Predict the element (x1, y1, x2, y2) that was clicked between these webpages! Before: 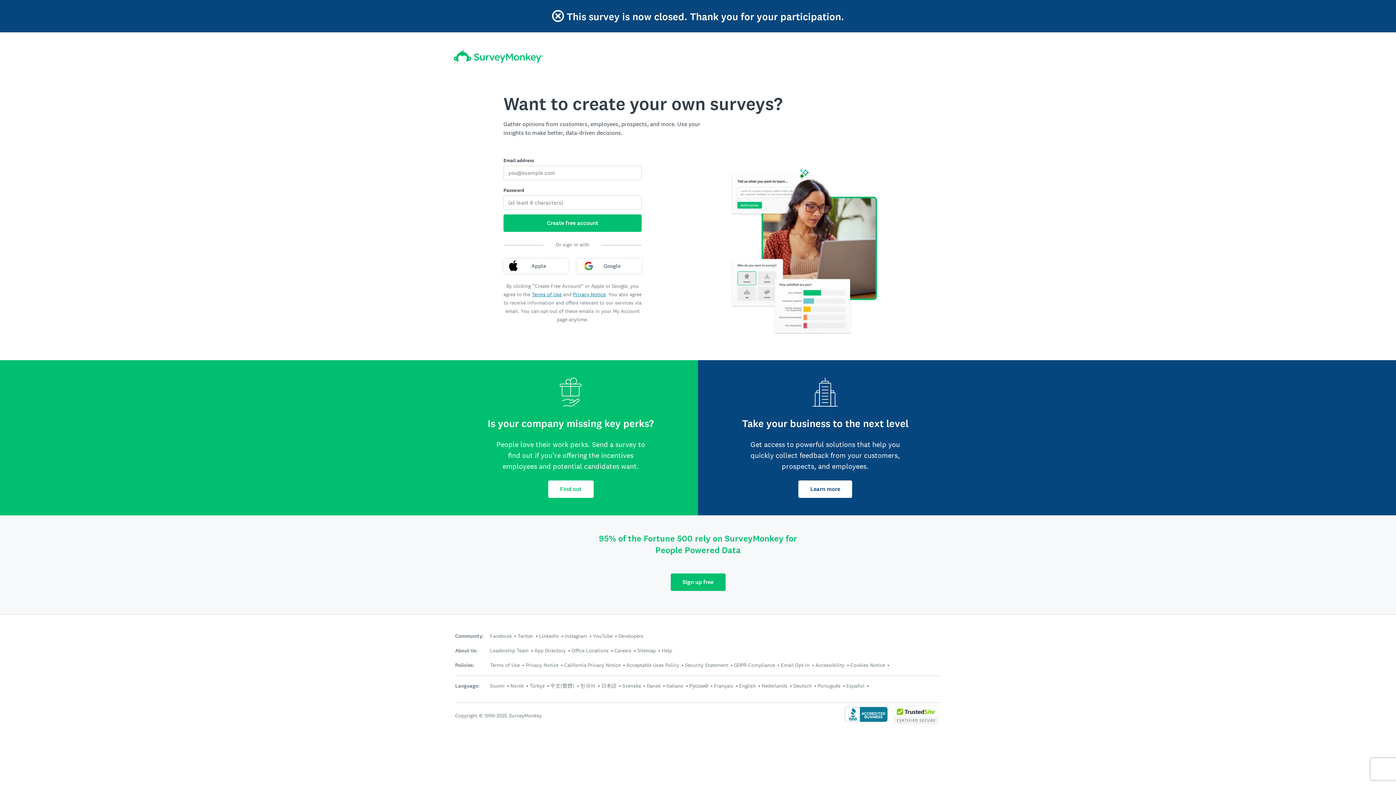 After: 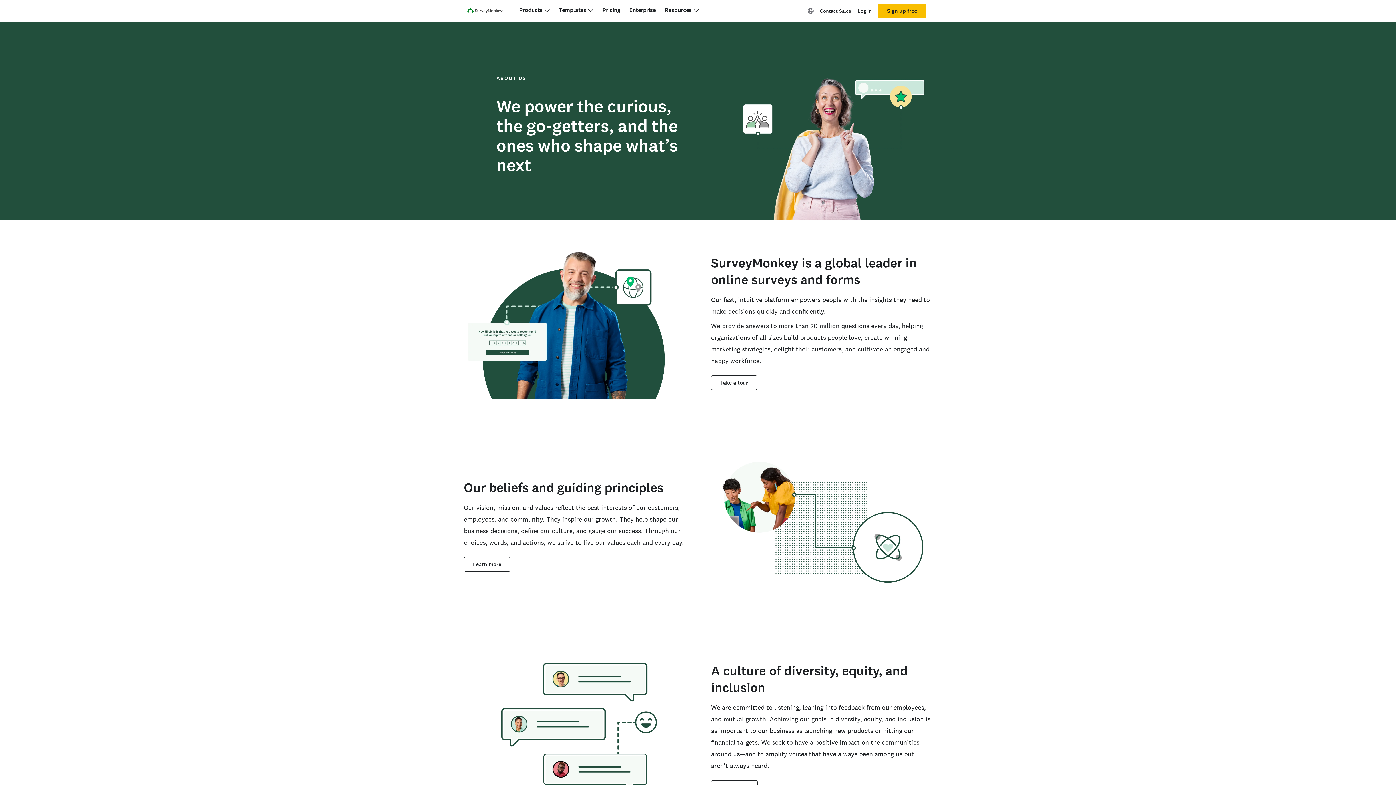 Action: label: About Us: bbox: (455, 647, 477, 654)